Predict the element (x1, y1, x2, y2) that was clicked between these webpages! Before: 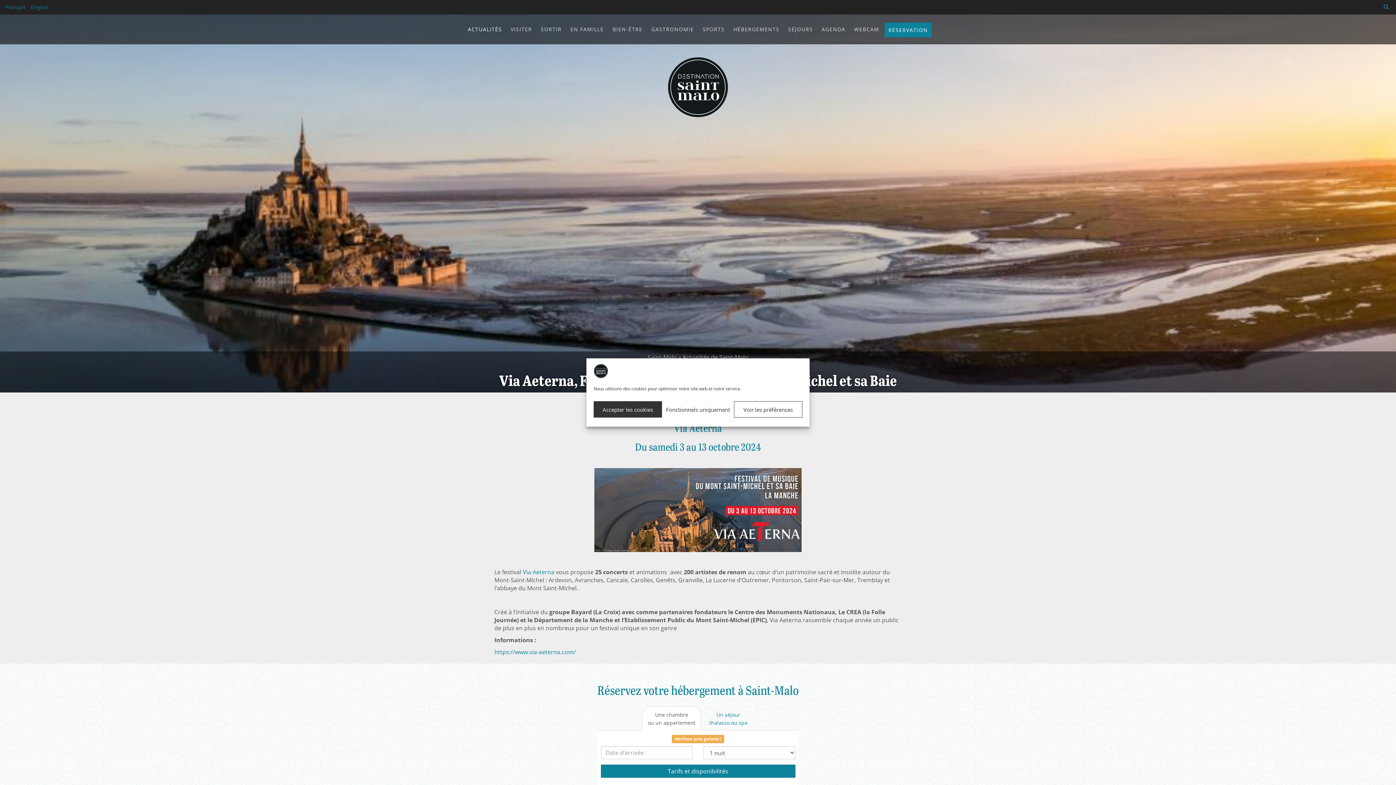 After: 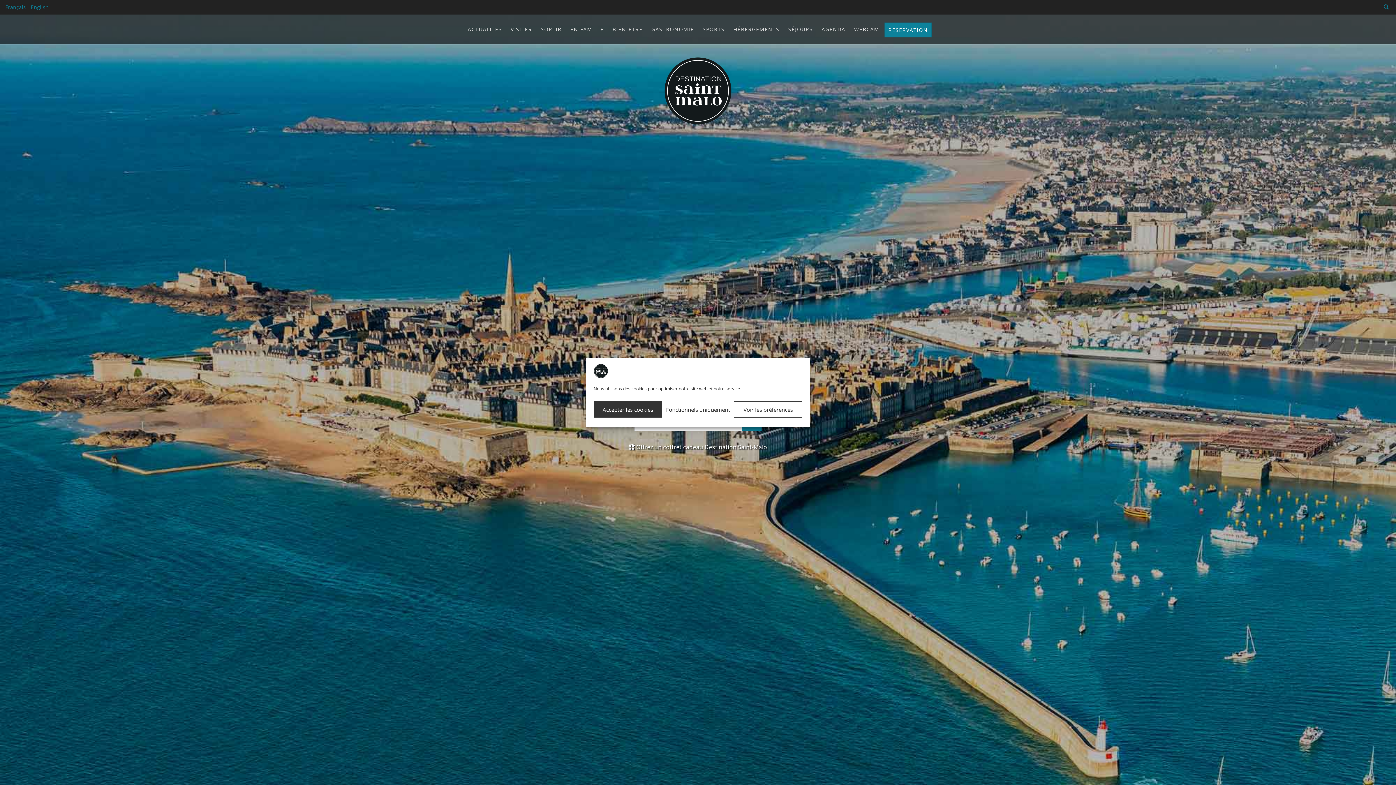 Action: bbox: (647, 353, 676, 361) label: Saint-Malo